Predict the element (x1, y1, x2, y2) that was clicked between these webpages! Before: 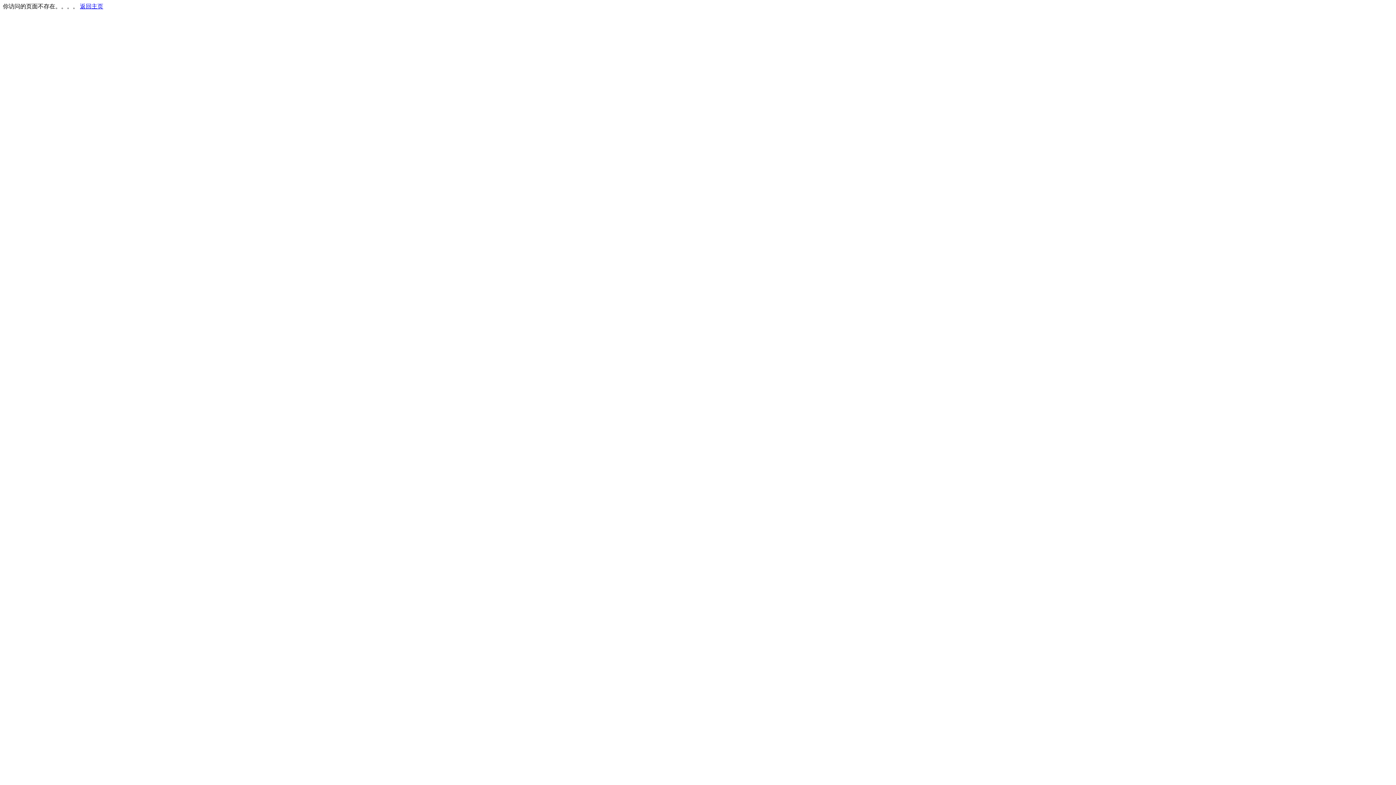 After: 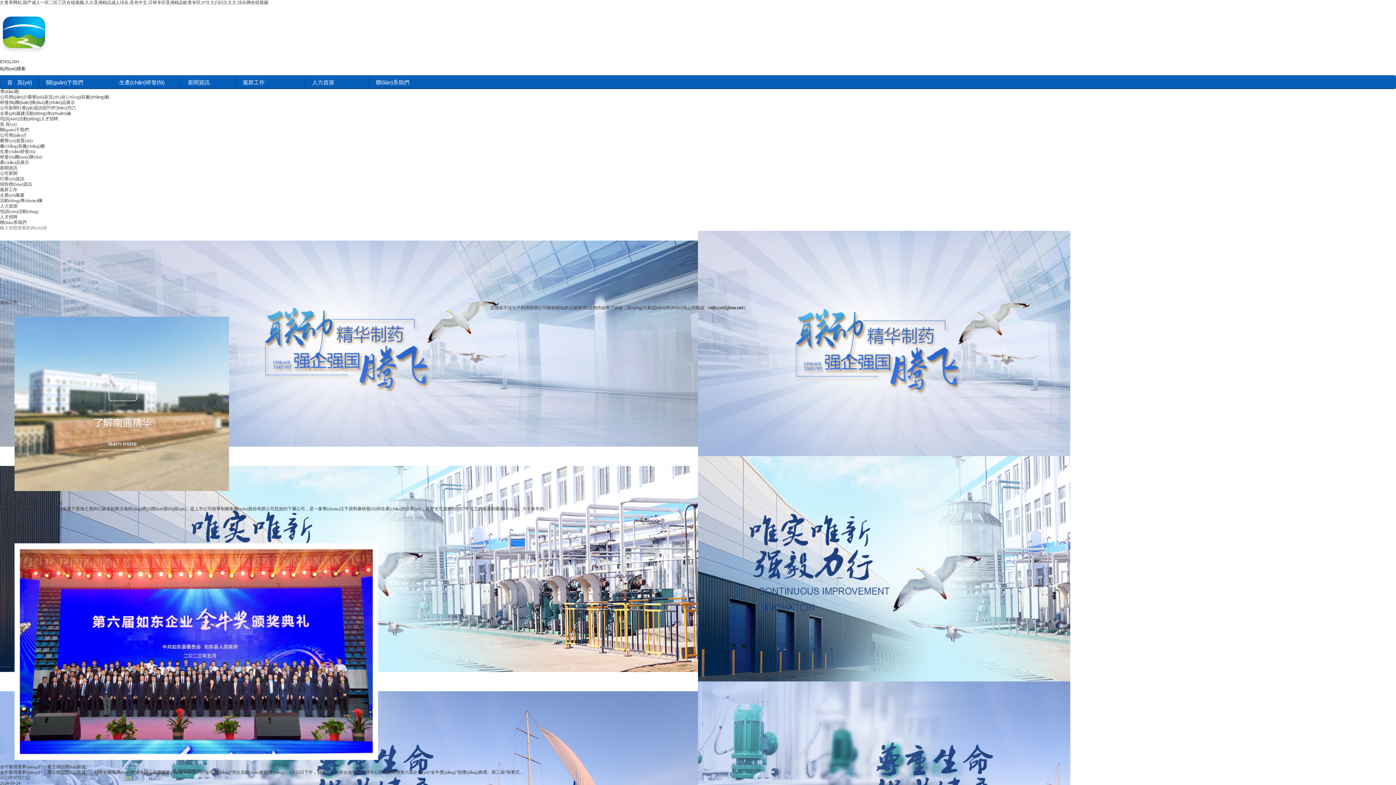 Action: bbox: (80, 3, 103, 9) label: 返回主页